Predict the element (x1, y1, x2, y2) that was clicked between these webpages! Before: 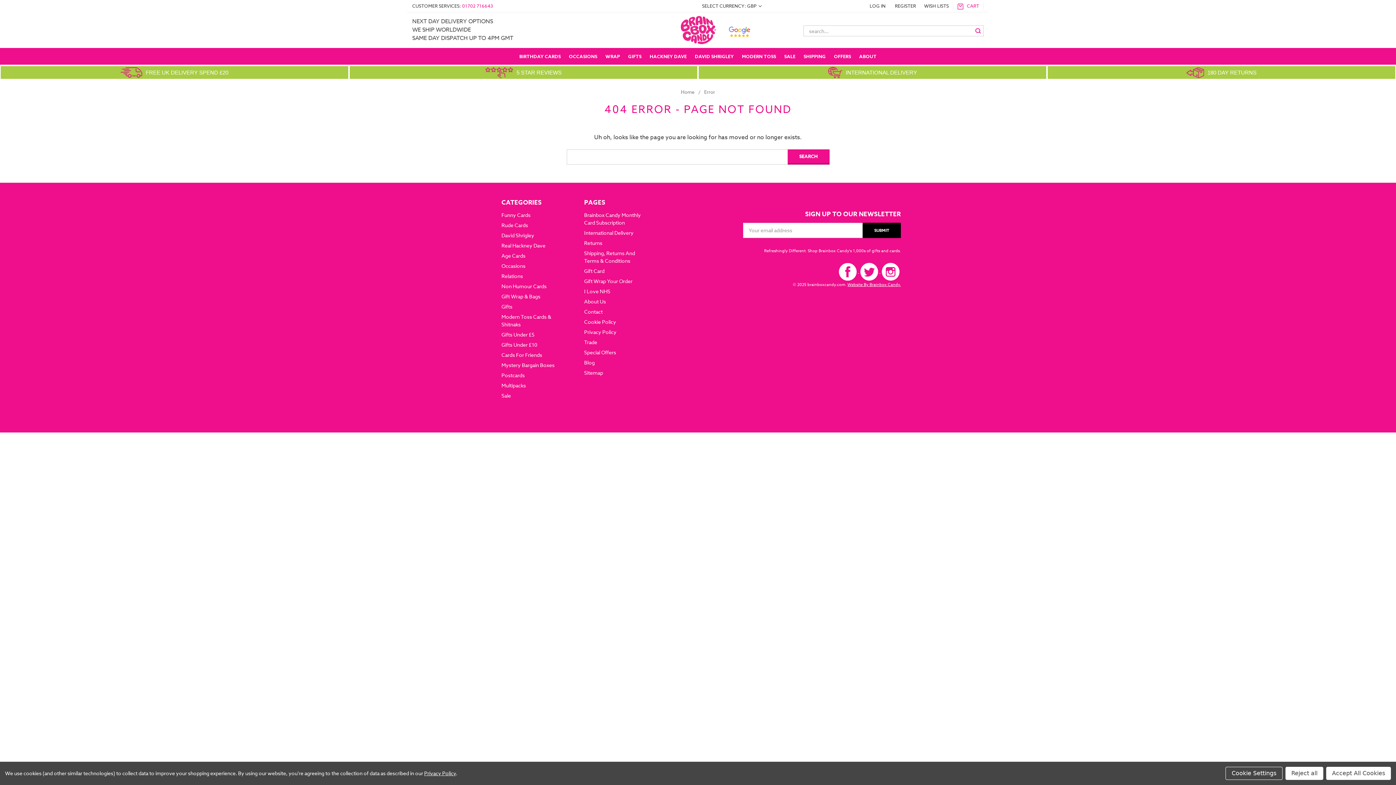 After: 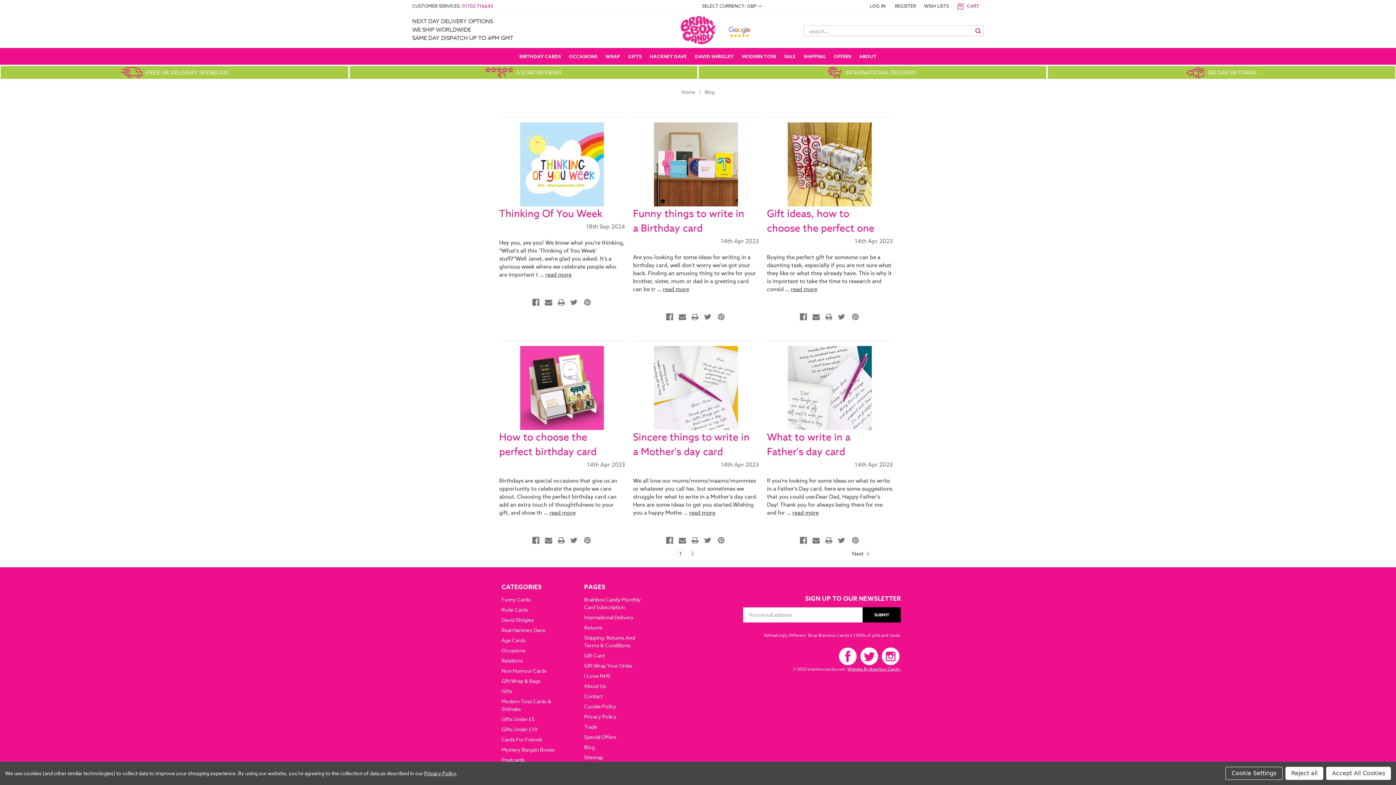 Action: bbox: (584, 359, 594, 366) label: Blog